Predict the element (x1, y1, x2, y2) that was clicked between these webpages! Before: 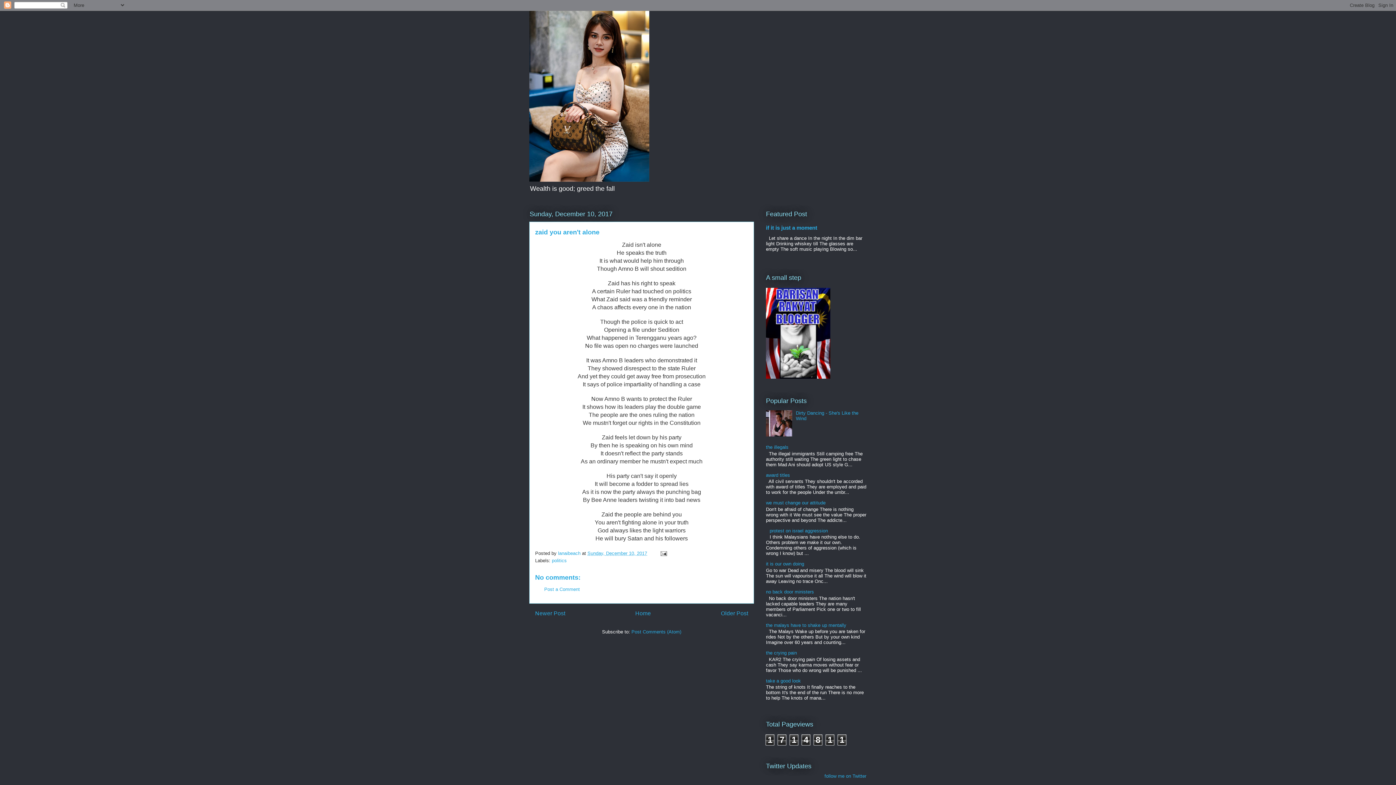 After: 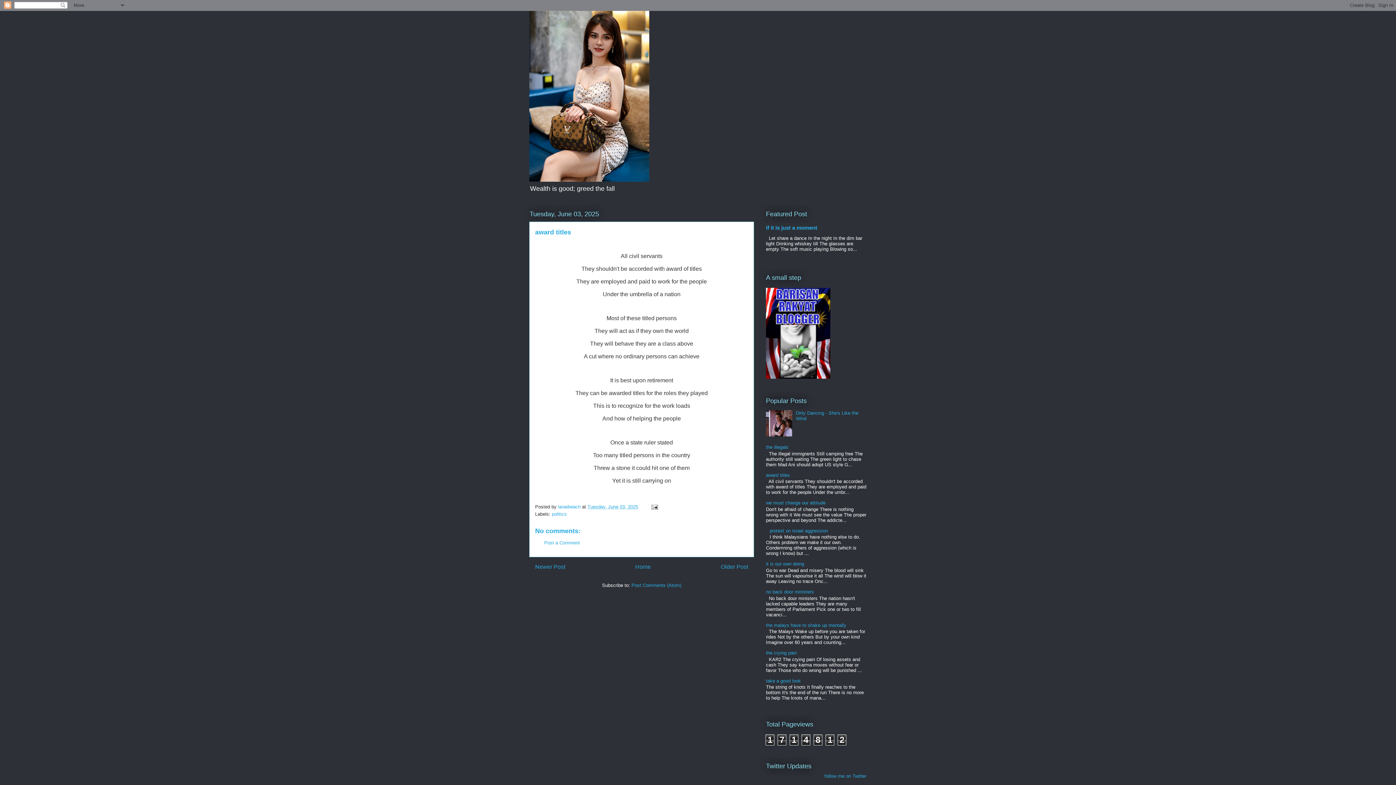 Action: bbox: (766, 472, 790, 478) label: award titles